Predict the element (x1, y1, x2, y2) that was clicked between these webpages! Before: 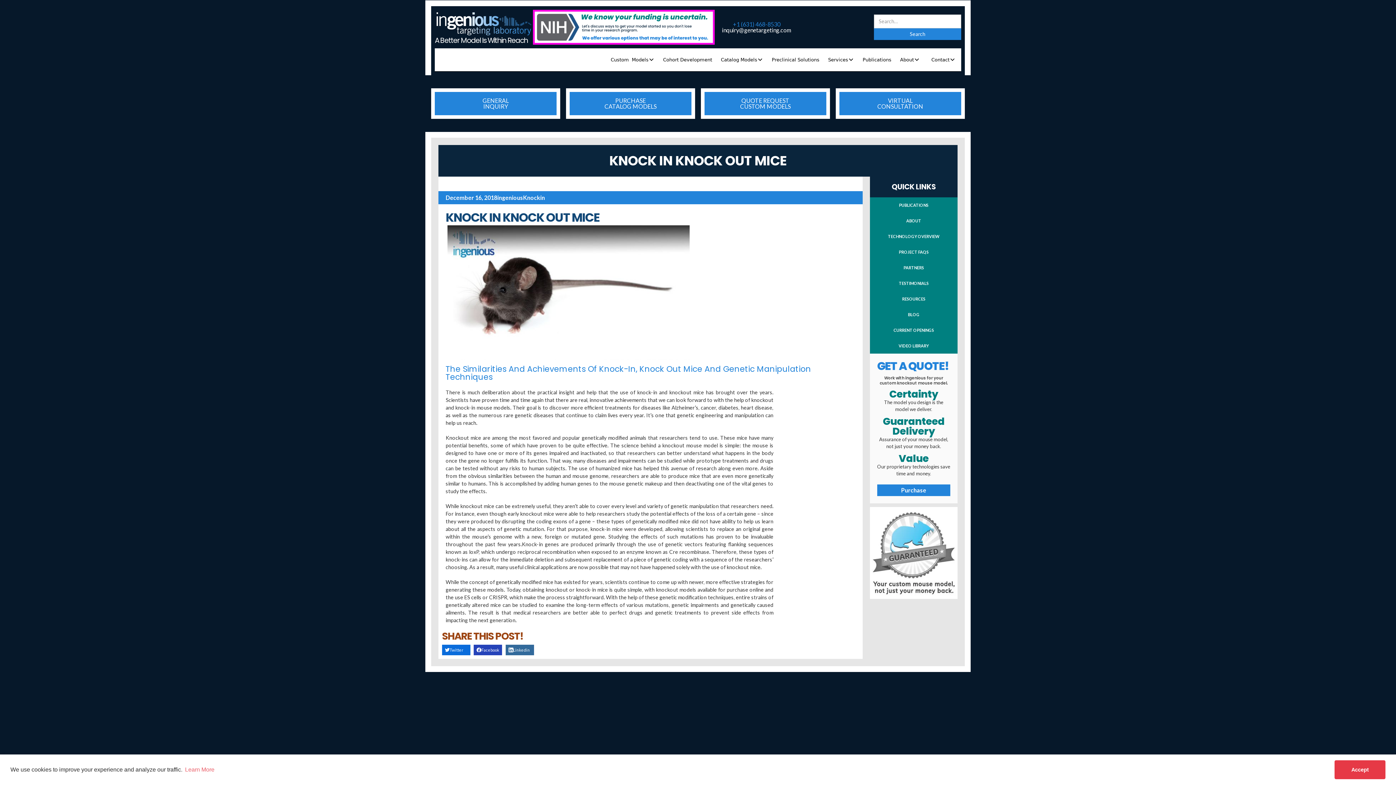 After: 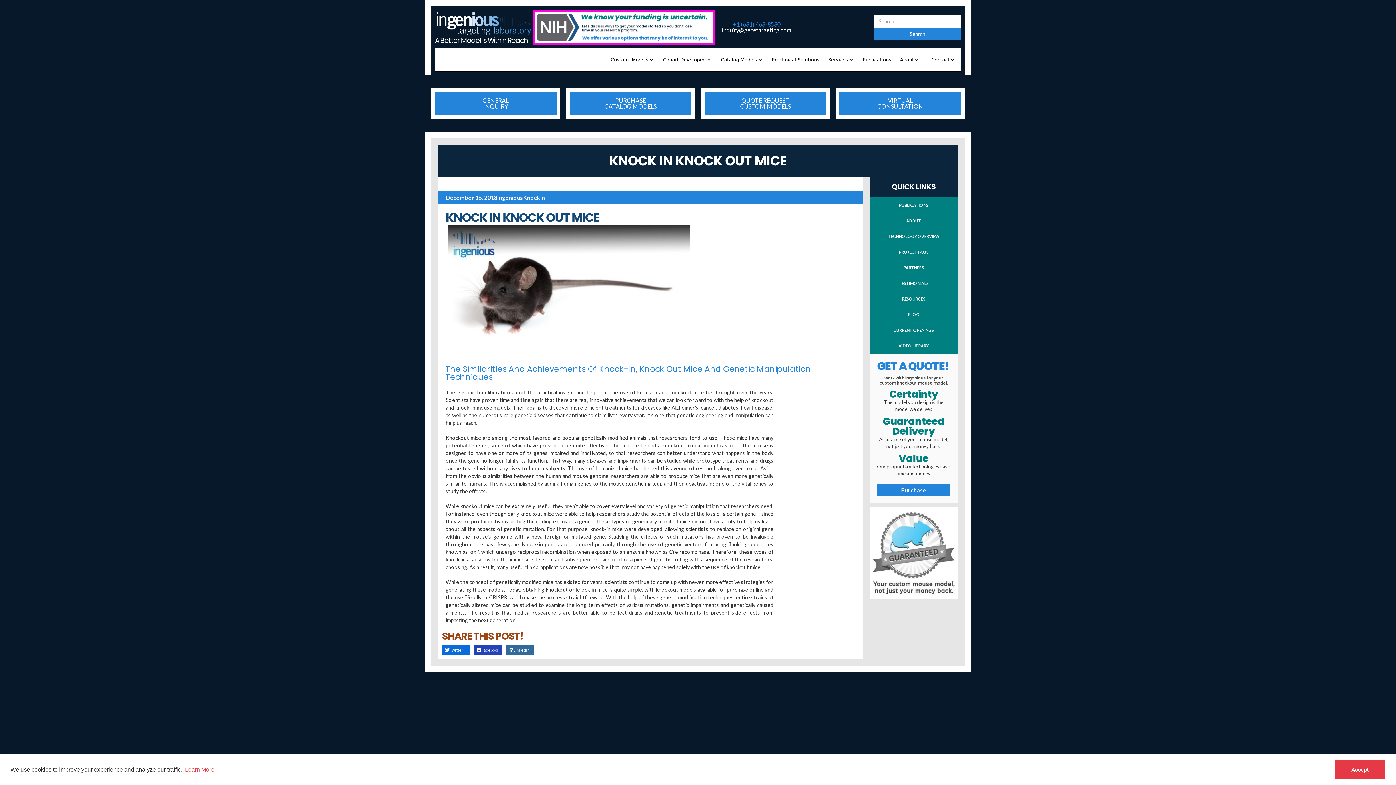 Action: bbox: (183, 764, 215, 775) label: learn more about cookies